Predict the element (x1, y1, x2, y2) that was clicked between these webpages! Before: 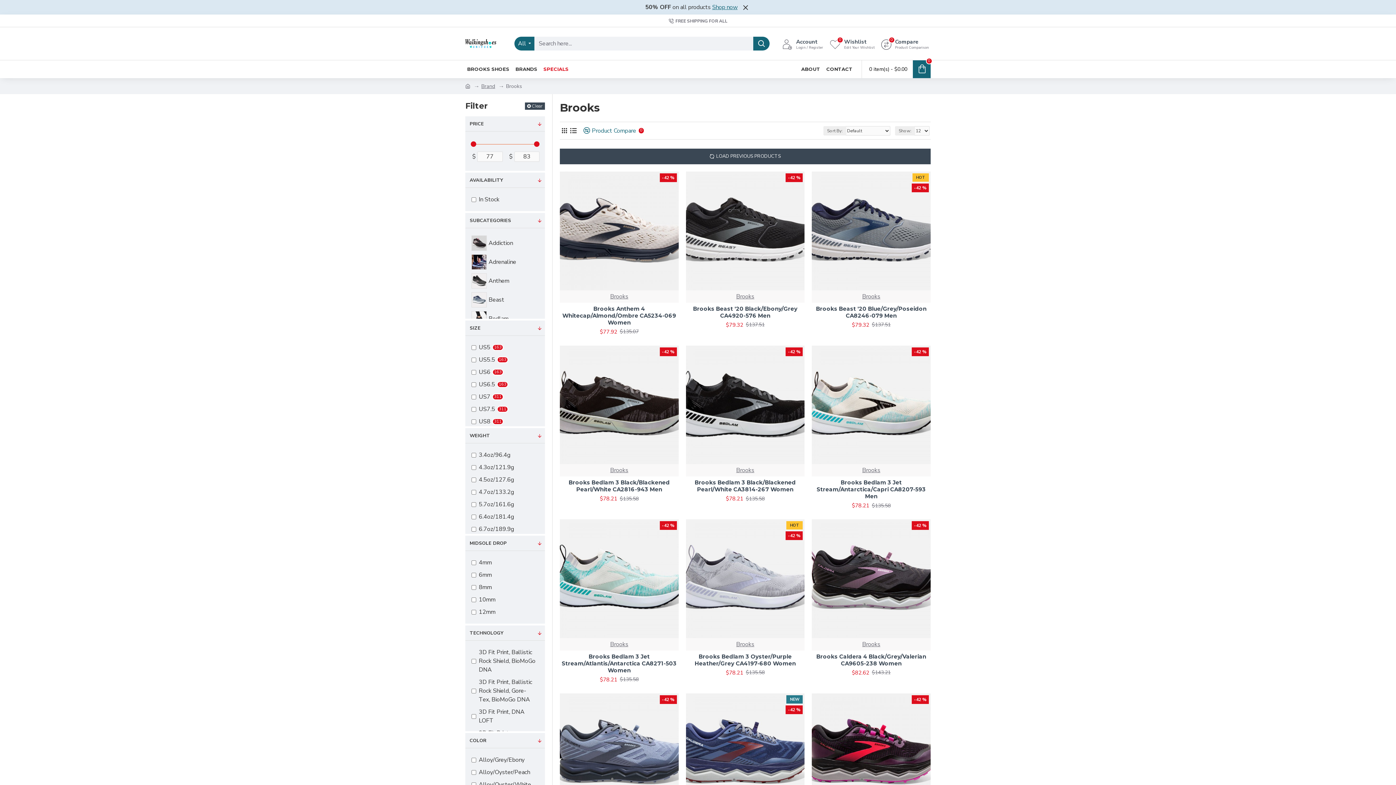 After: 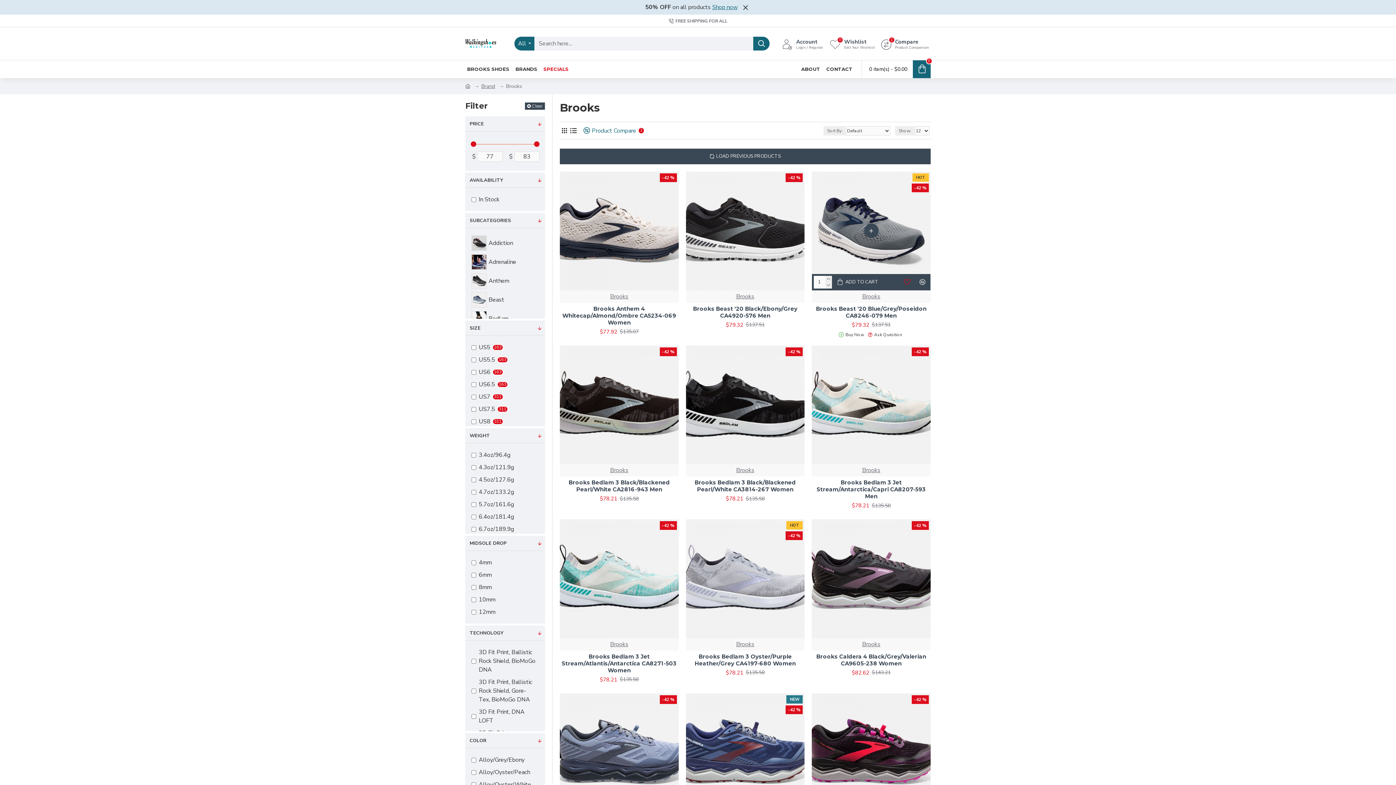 Action: bbox: (916, 283, 929, 291)